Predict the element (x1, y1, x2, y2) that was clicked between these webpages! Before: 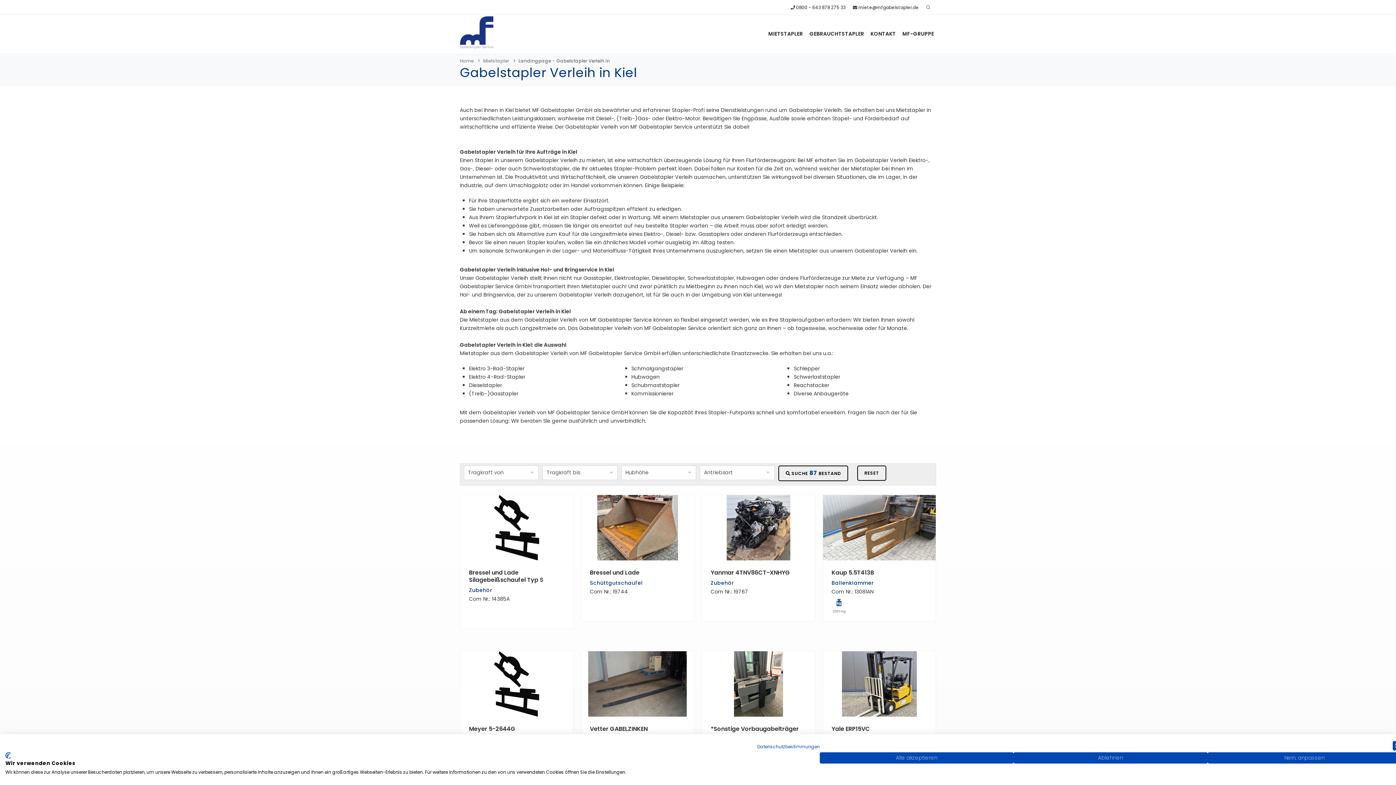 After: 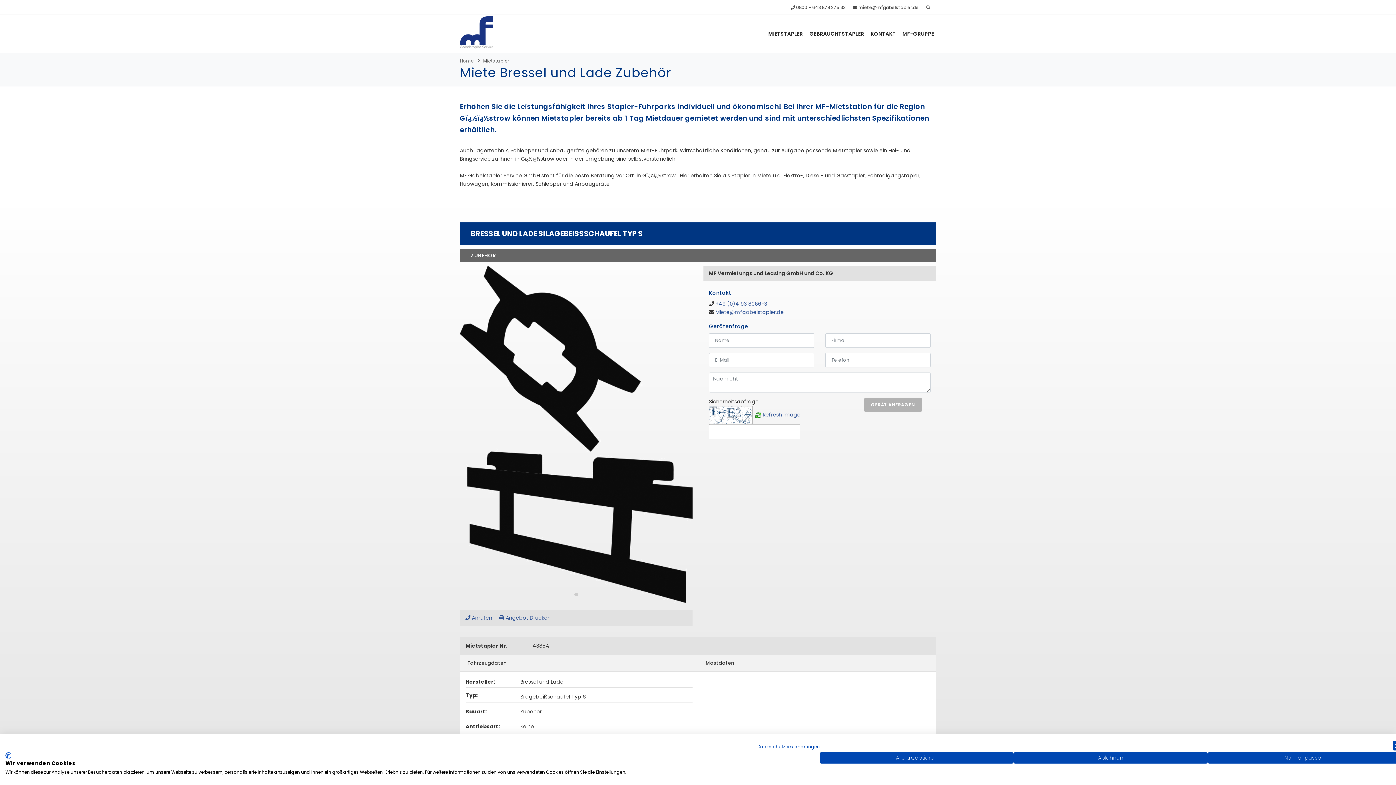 Action: label: Bressel und Lade Silagebeißschaufel Typ S bbox: (469, 568, 543, 584)